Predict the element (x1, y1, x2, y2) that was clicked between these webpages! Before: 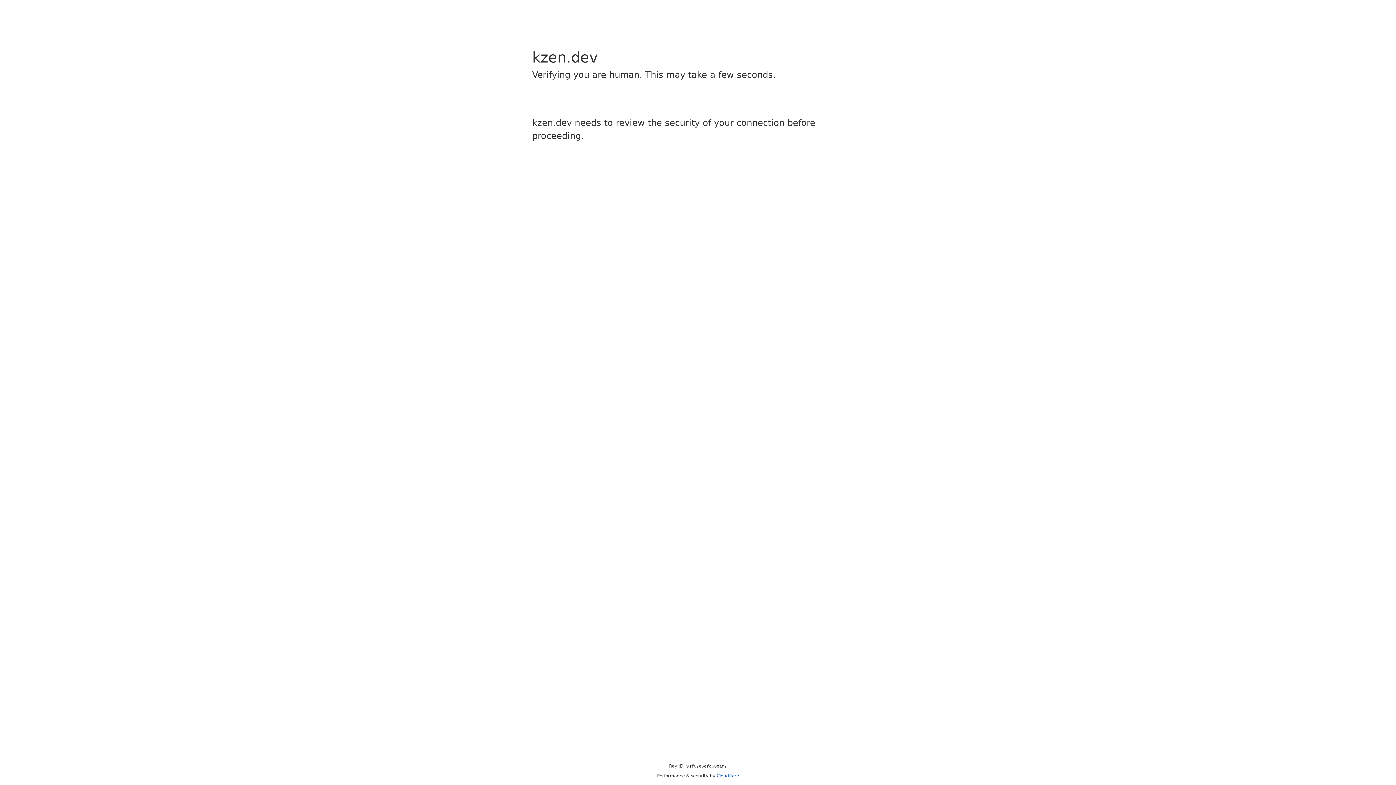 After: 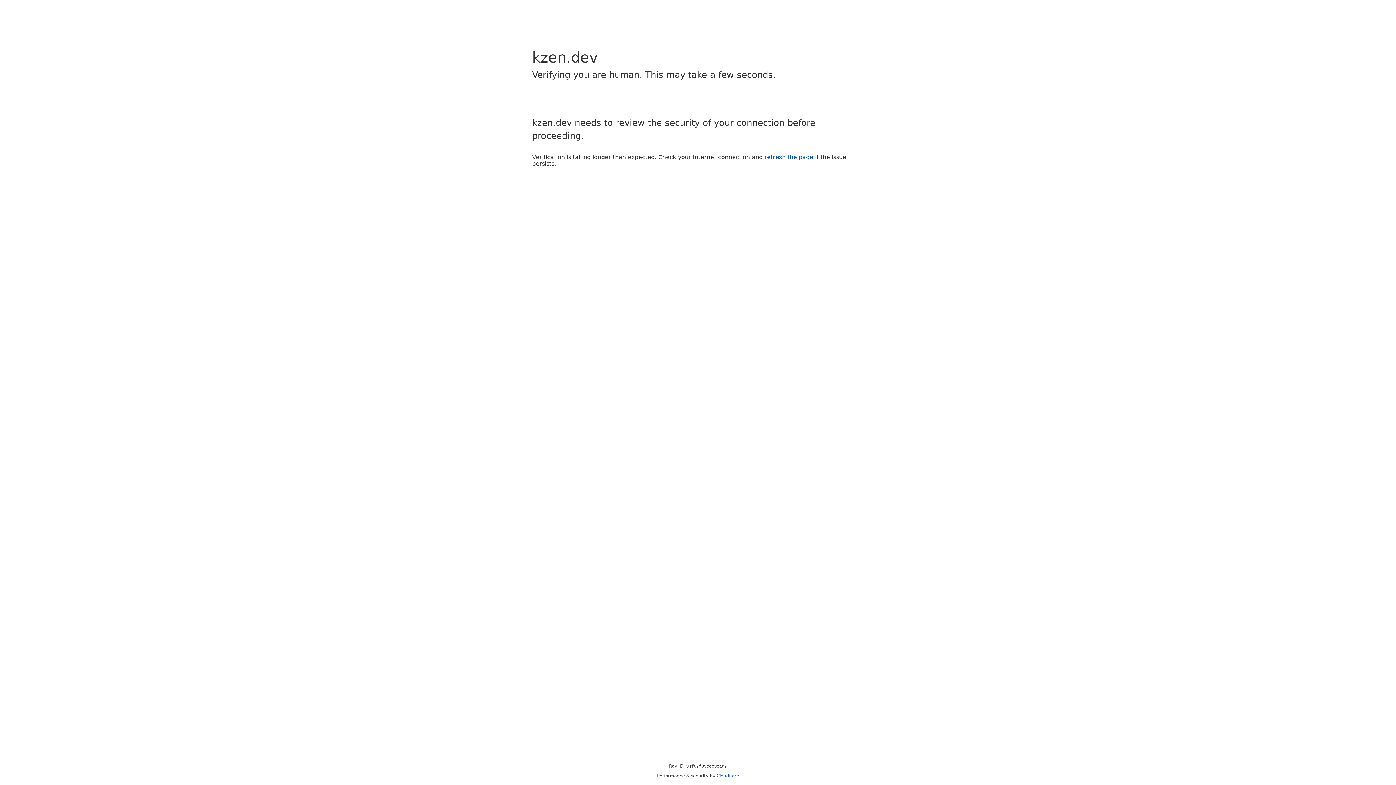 Action: bbox: (716, 773, 739, 778) label: Cloudflare